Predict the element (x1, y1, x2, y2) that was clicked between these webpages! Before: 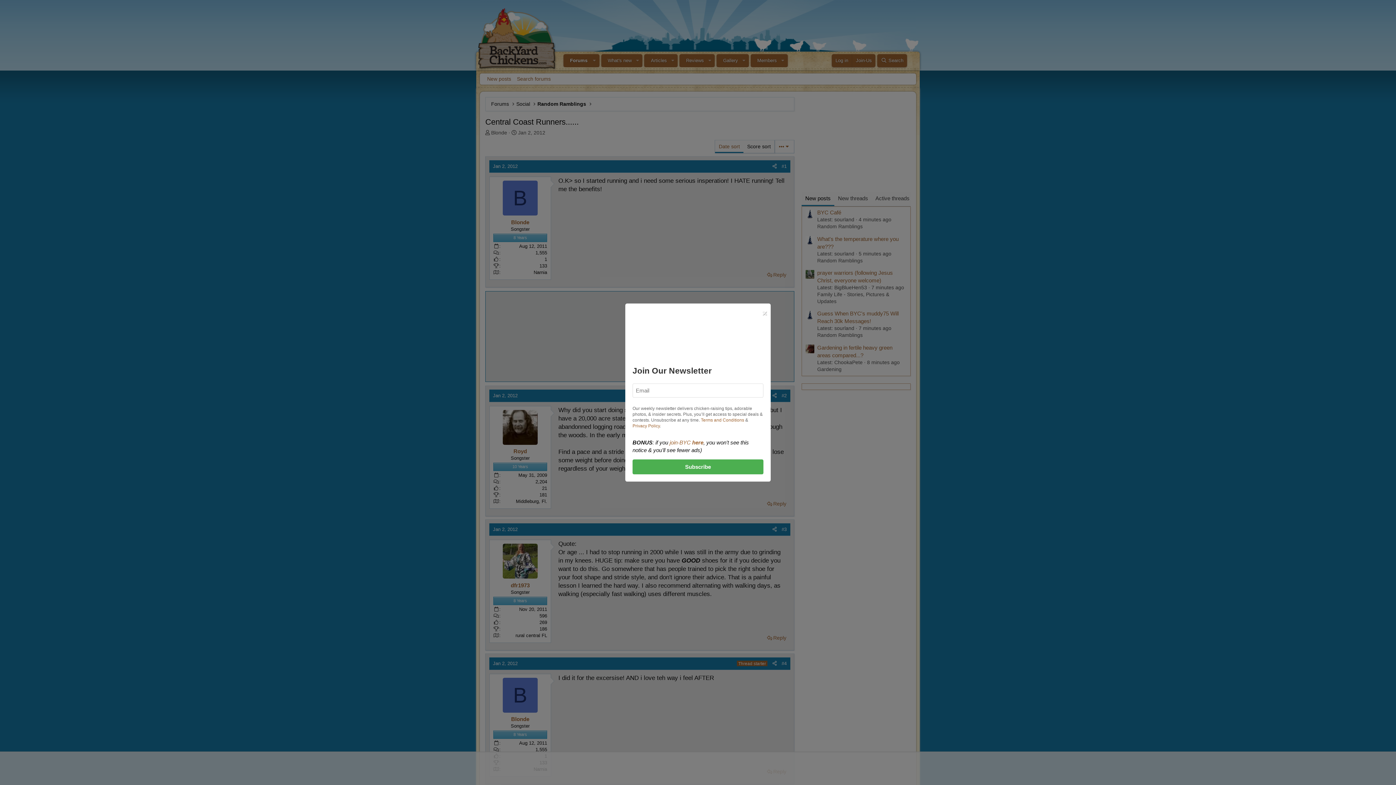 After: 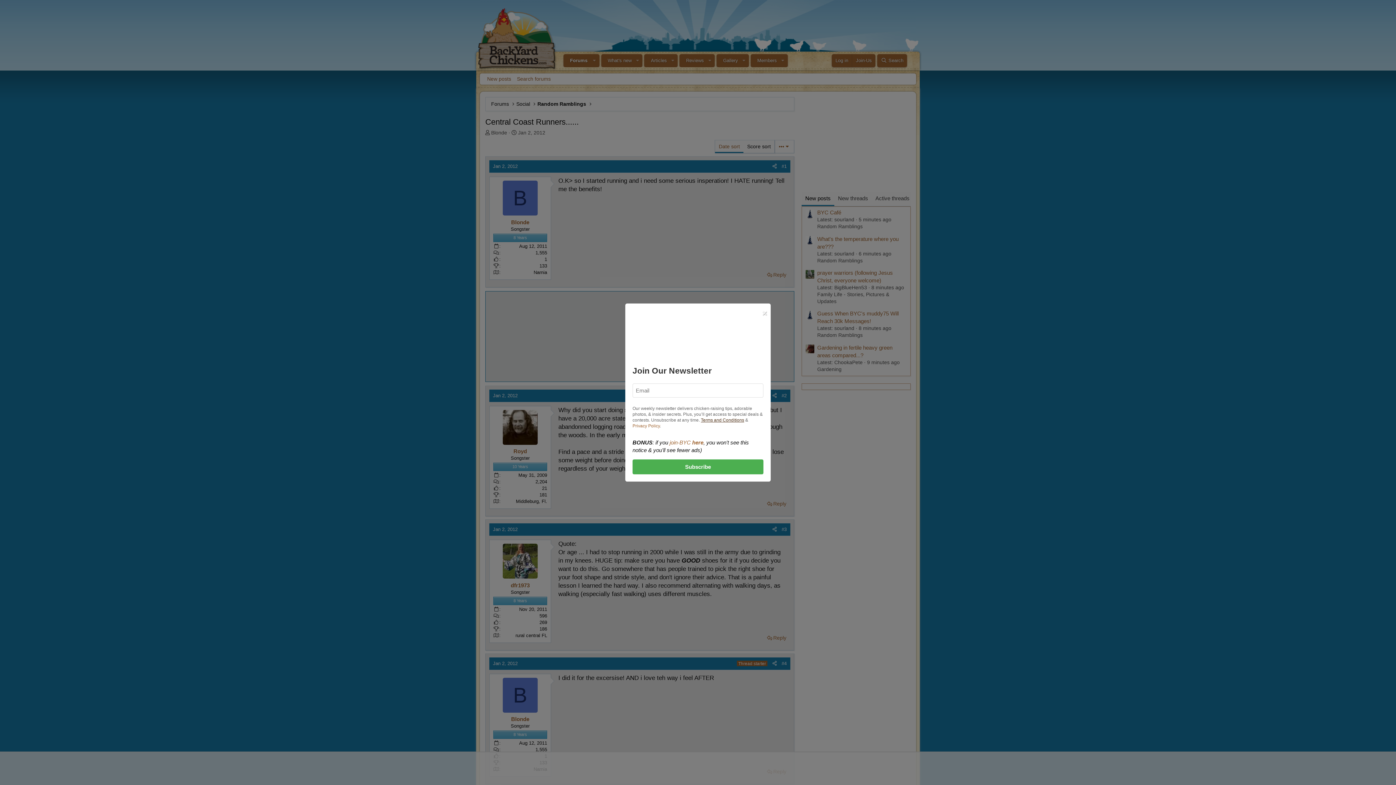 Action: bbox: (701, 417, 744, 422) label: Terms and Conditions